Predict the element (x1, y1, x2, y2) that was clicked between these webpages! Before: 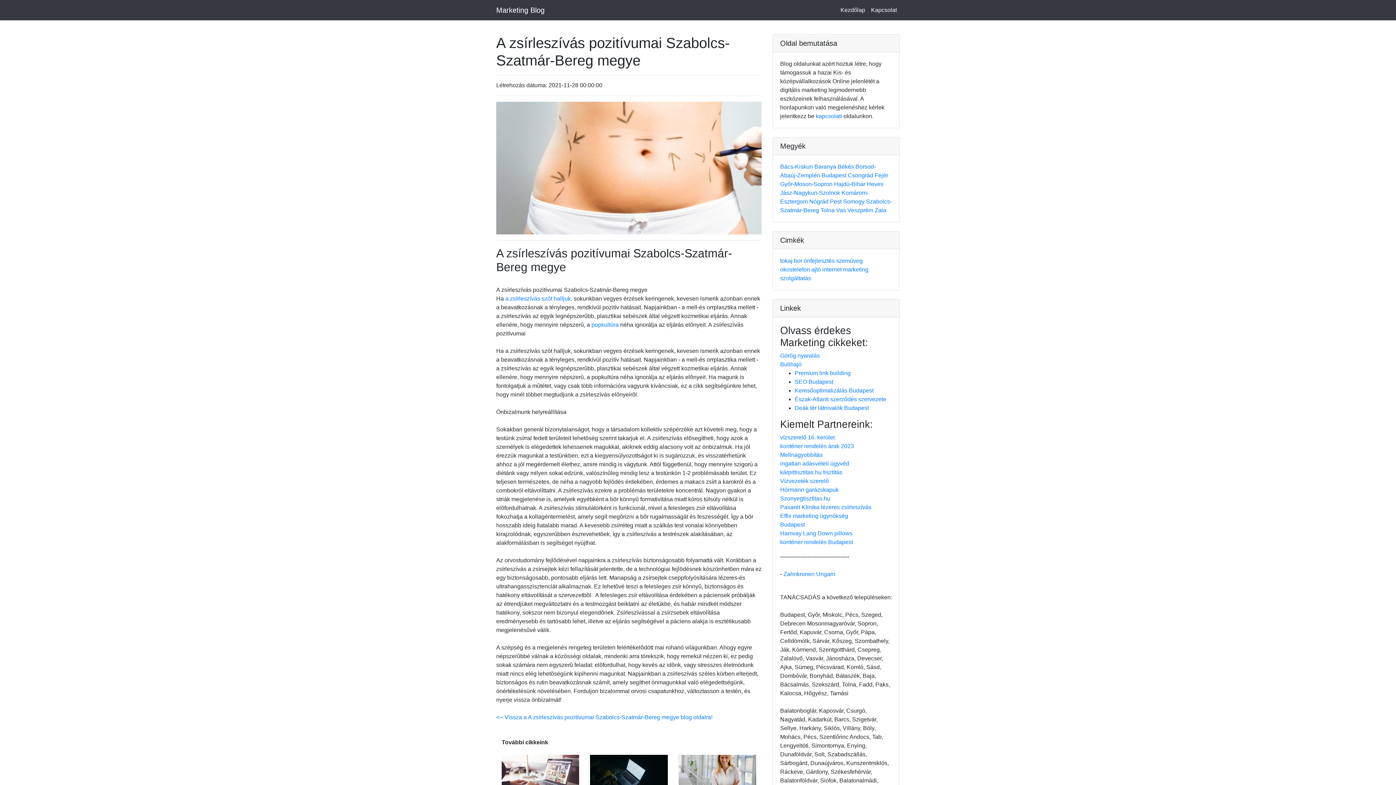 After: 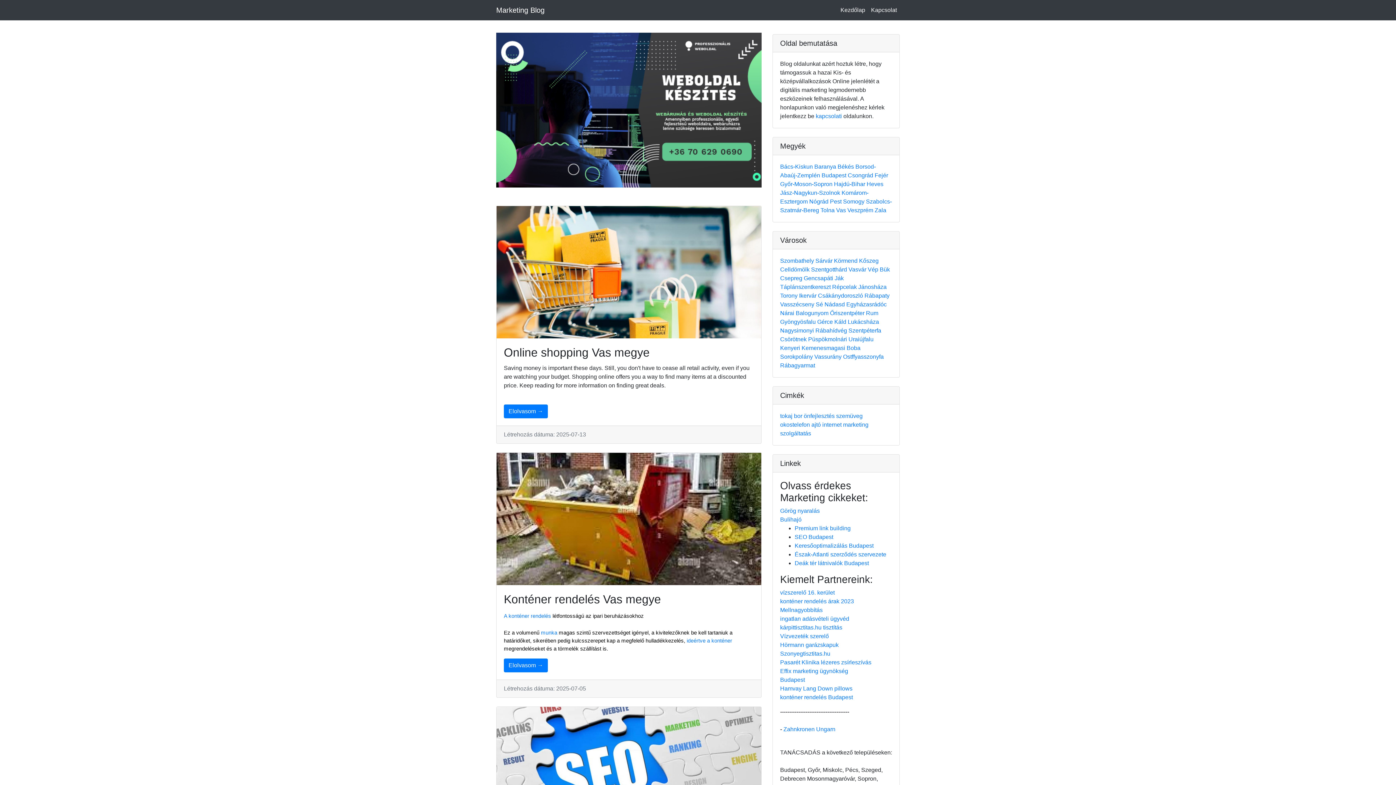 Action: bbox: (836, 207, 847, 213) label: Vas 